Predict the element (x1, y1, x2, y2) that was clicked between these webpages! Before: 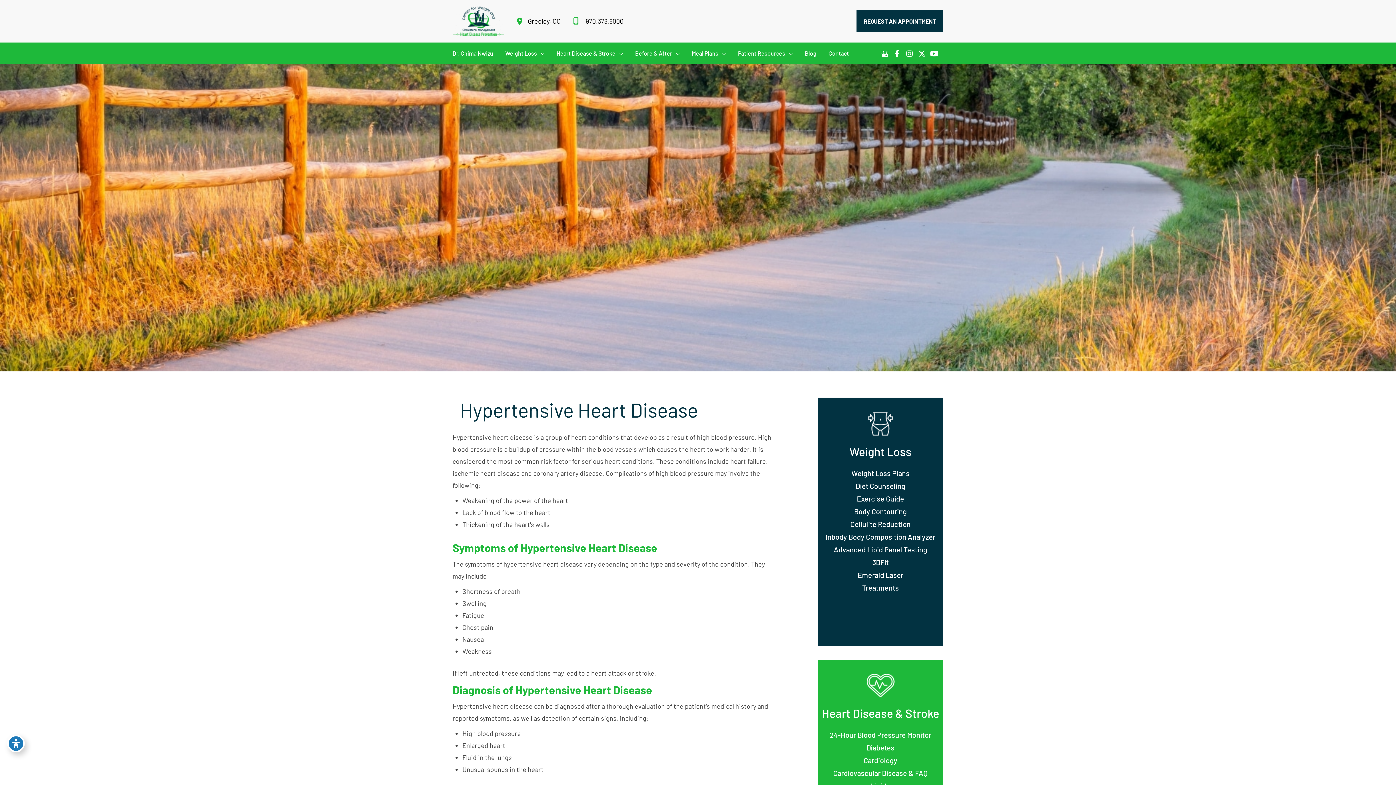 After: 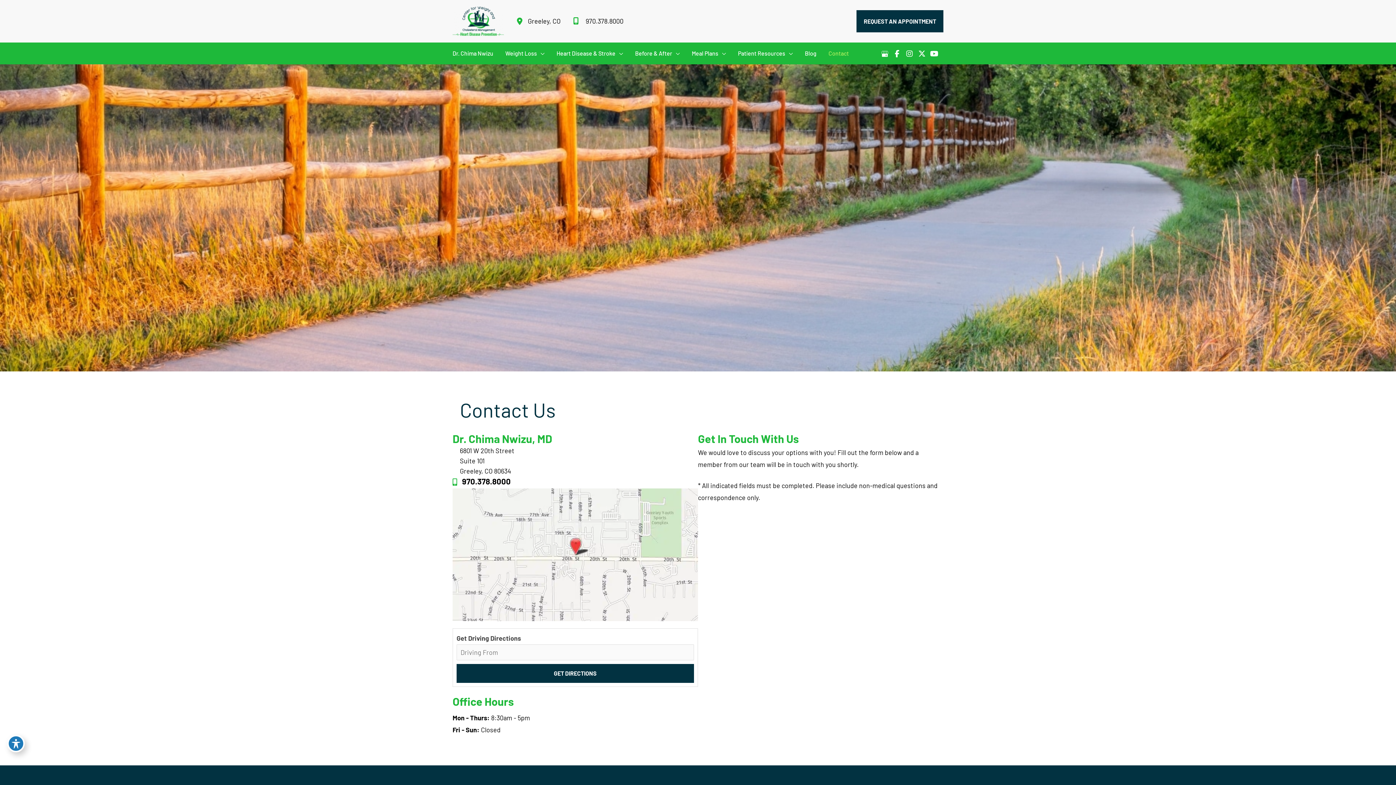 Action: bbox: (828, 49, 861, 62) label: Contact